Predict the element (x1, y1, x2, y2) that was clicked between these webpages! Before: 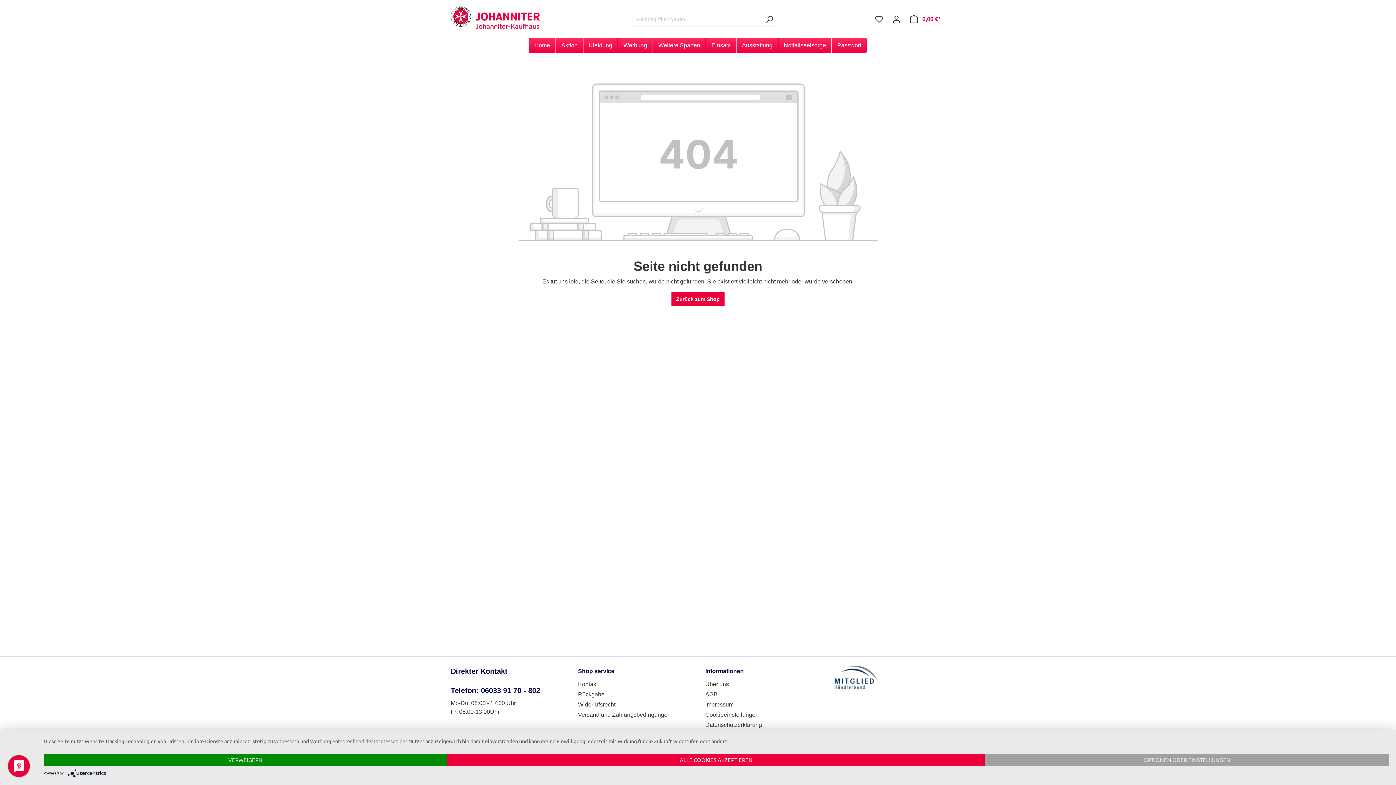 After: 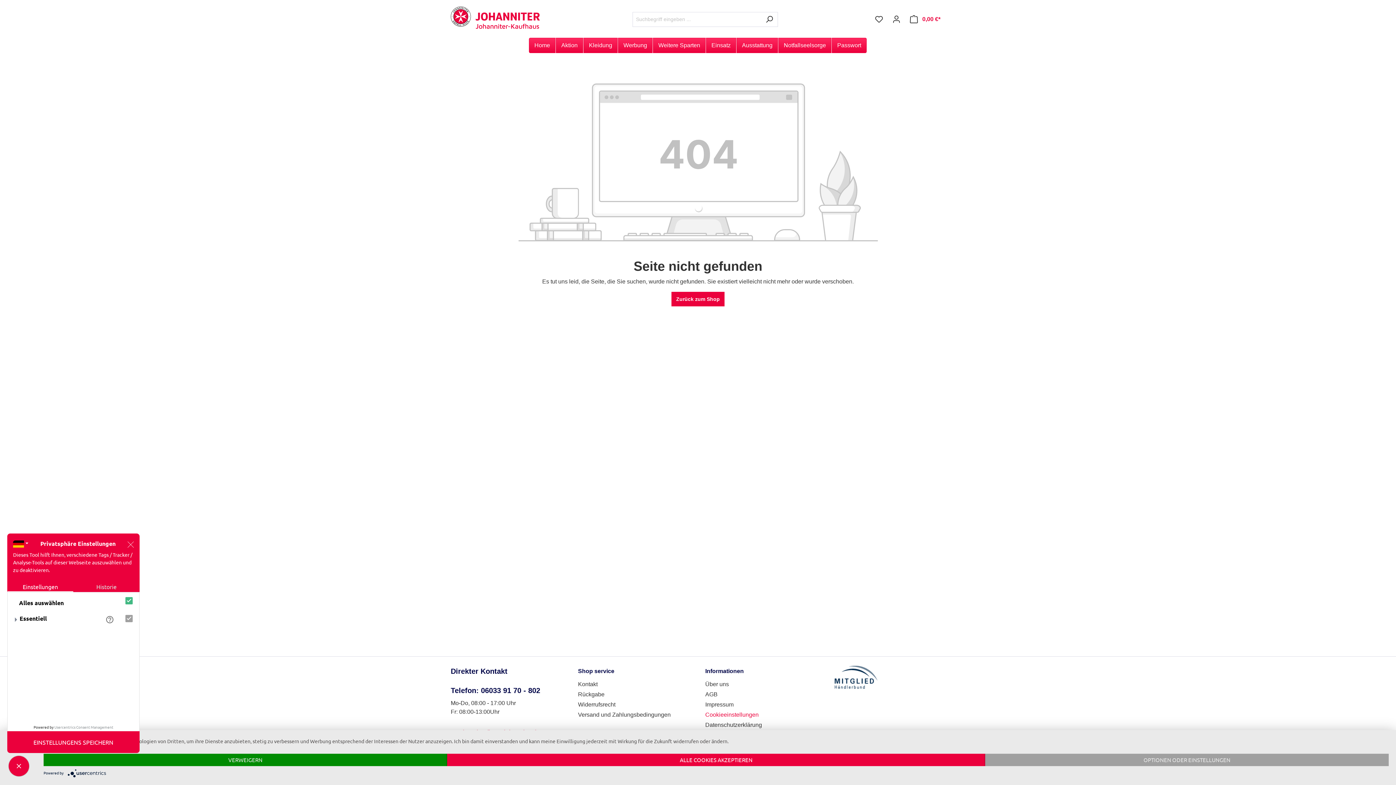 Action: bbox: (705, 712, 758, 718) label: Cookieeinstellungen